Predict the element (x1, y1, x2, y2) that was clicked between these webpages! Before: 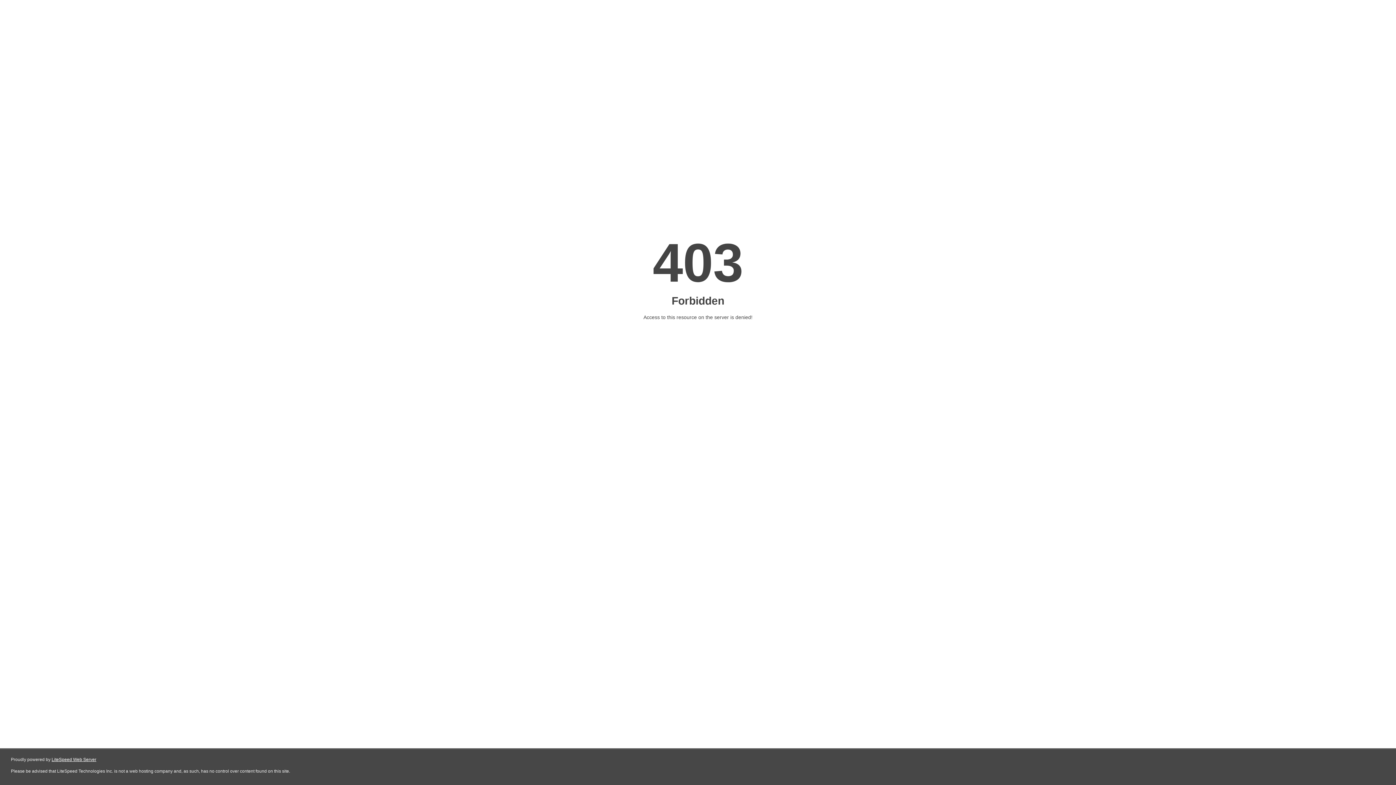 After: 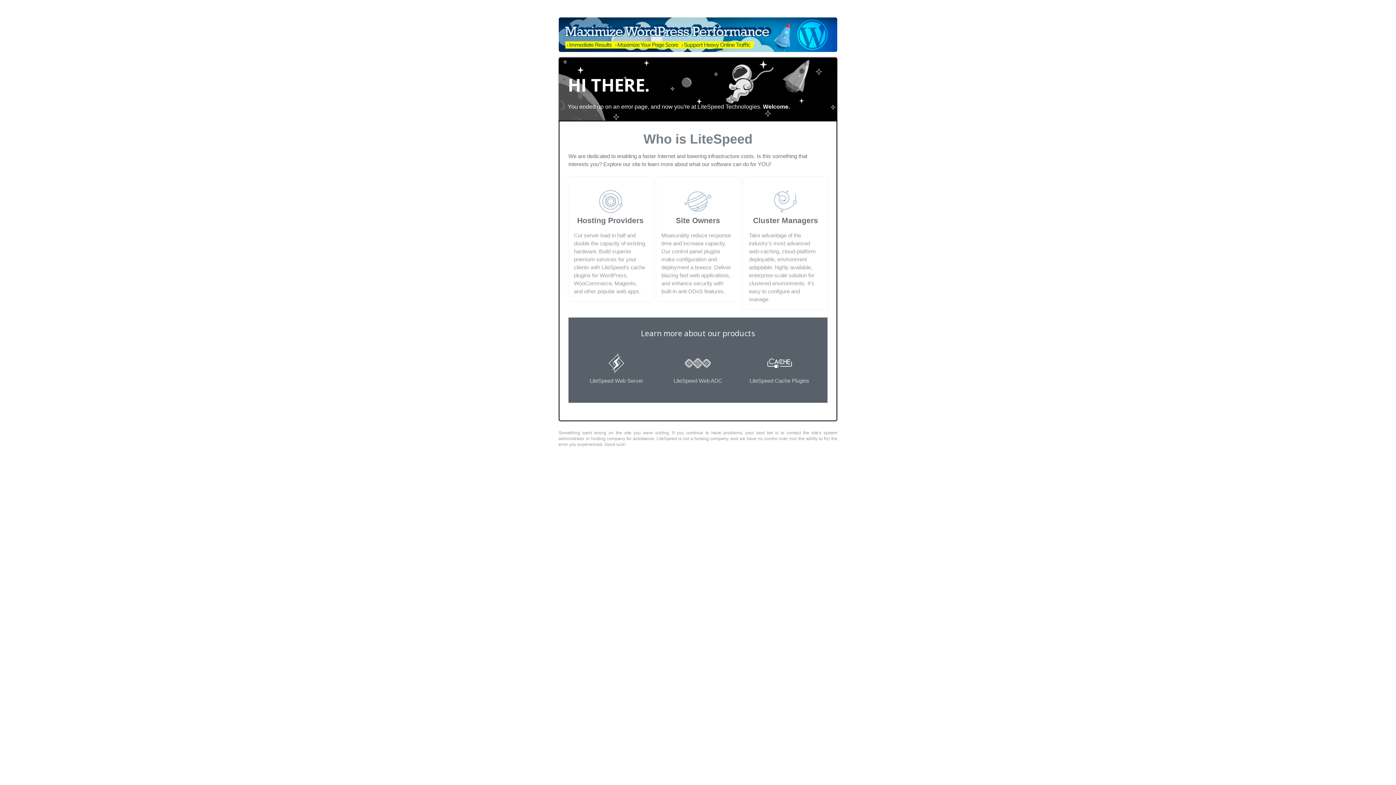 Action: label: LiteSpeed Web Server bbox: (51, 757, 96, 762)